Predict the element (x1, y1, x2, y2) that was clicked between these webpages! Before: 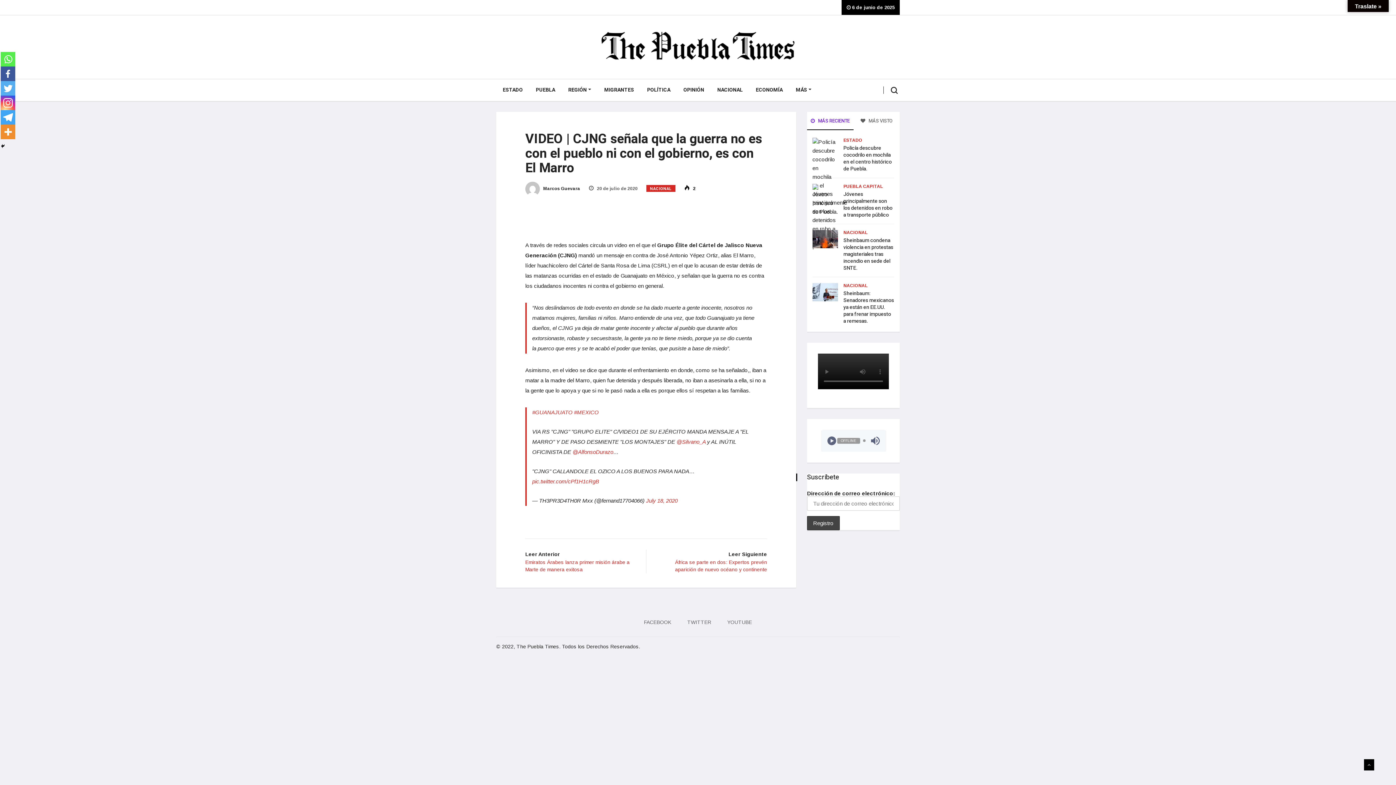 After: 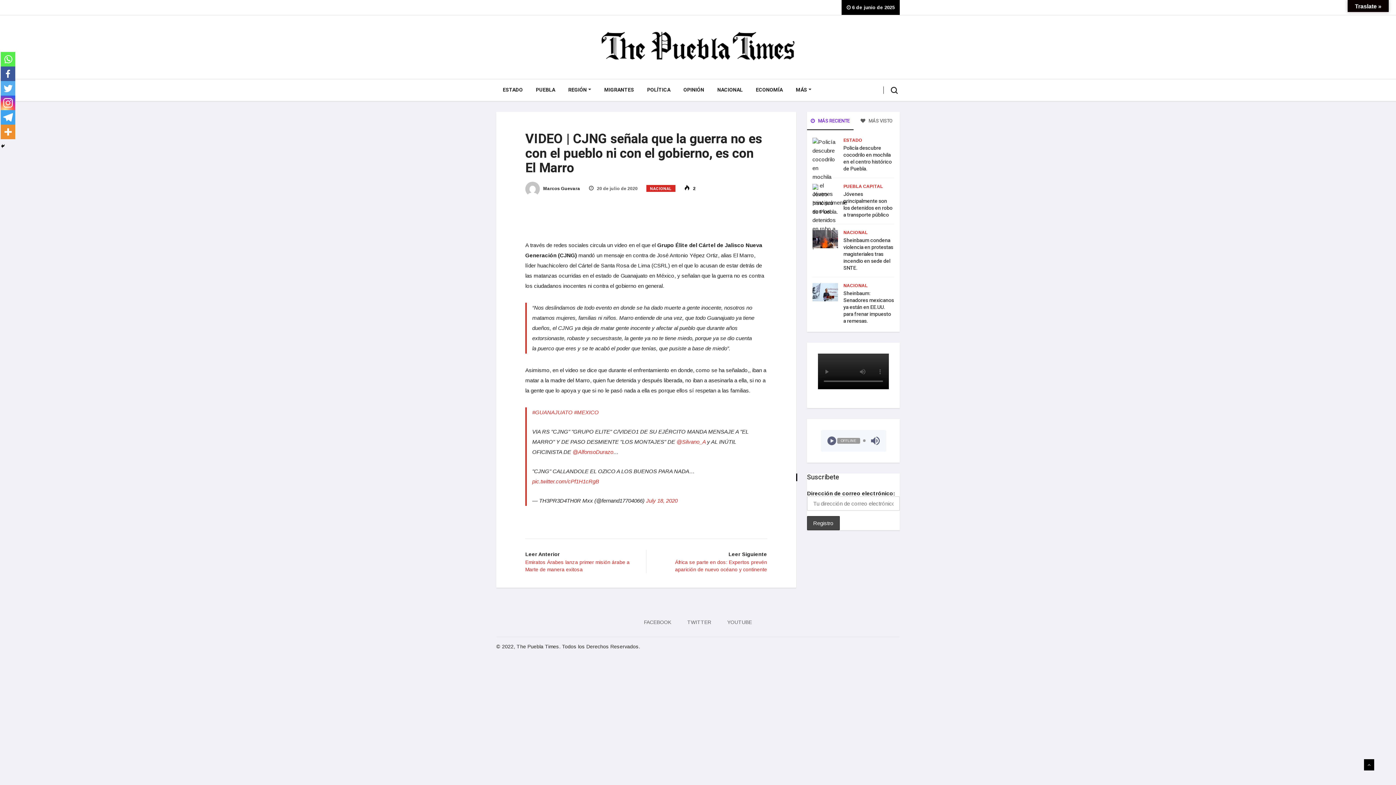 Action: bbox: (0, 52, 15, 66)